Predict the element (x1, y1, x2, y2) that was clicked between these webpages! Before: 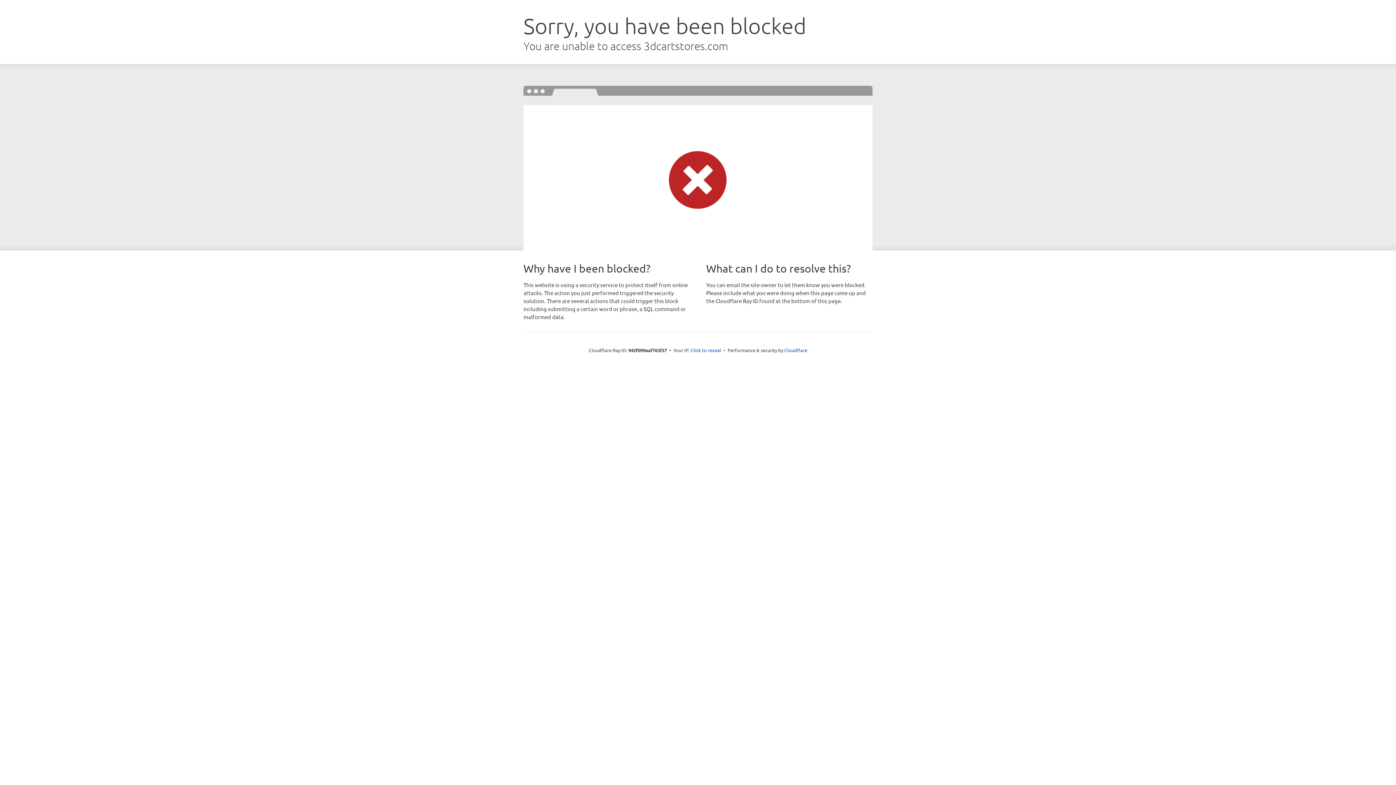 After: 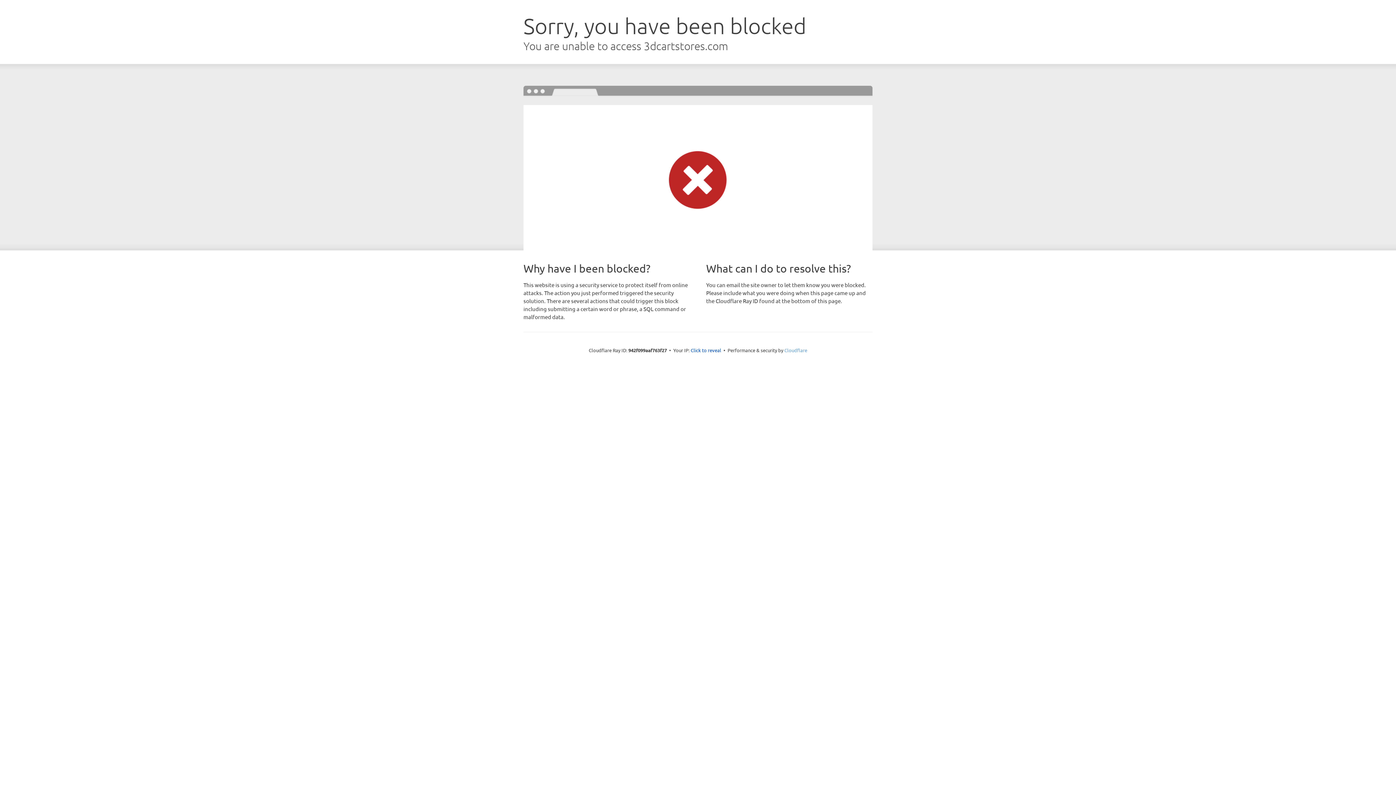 Action: bbox: (784, 347, 807, 353) label: Cloudflare